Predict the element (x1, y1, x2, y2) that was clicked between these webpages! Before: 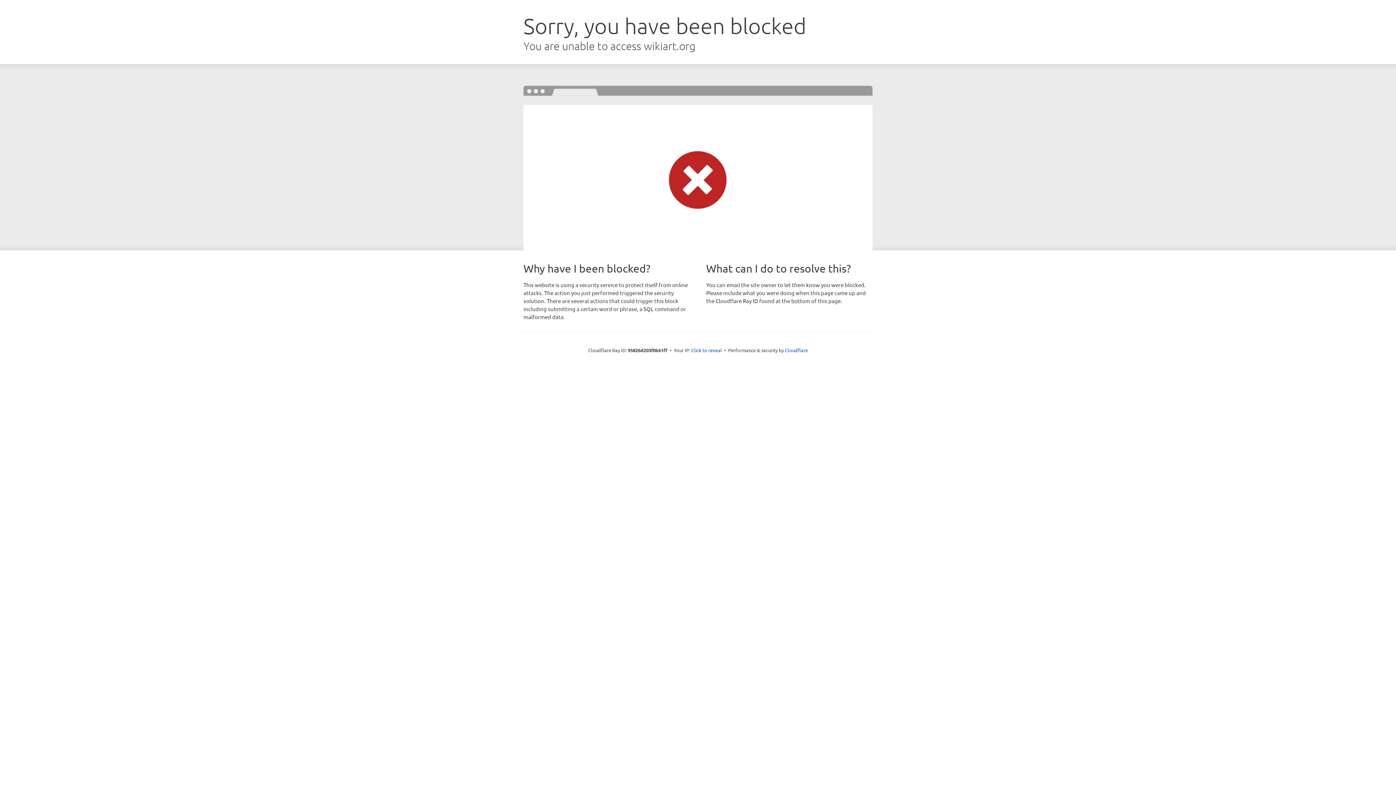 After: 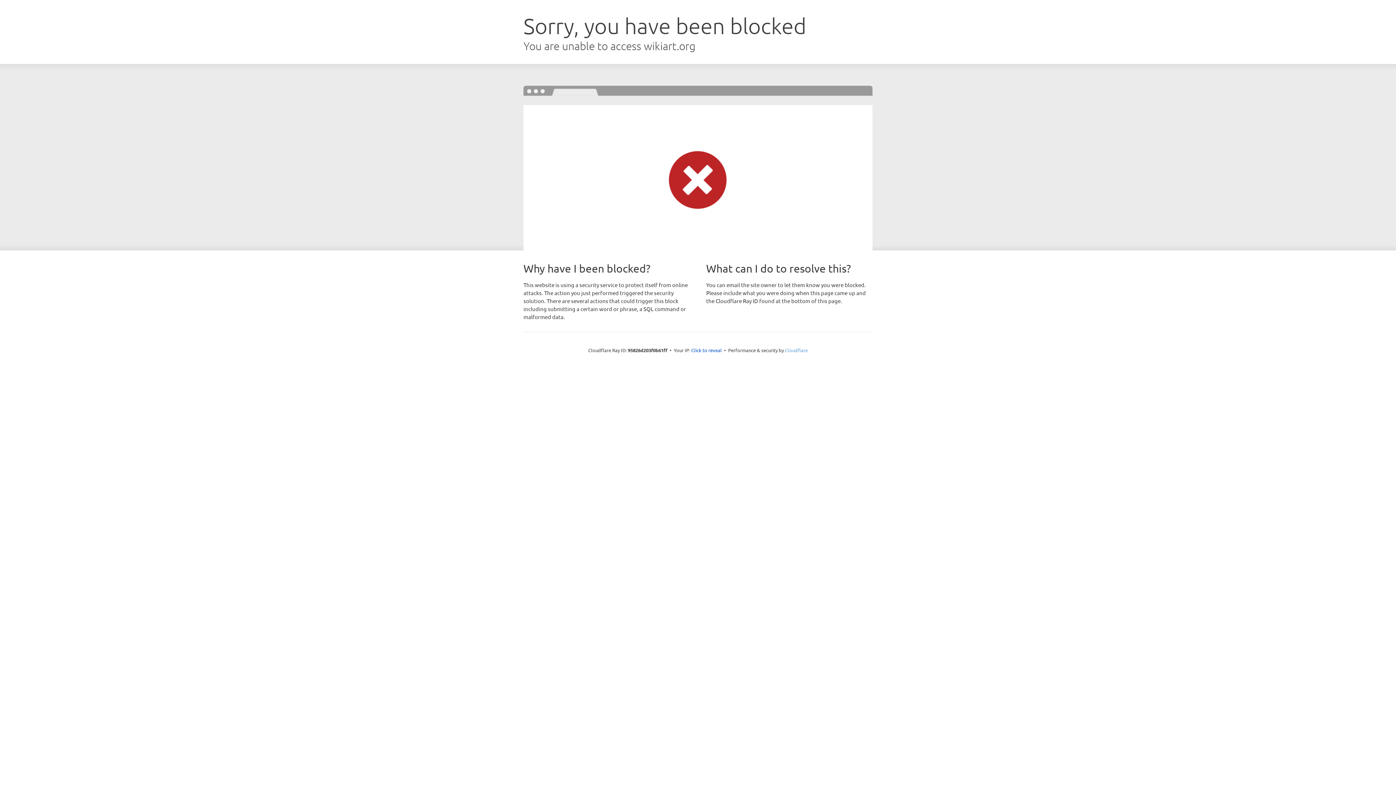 Action: label: Cloudflare bbox: (785, 347, 808, 353)